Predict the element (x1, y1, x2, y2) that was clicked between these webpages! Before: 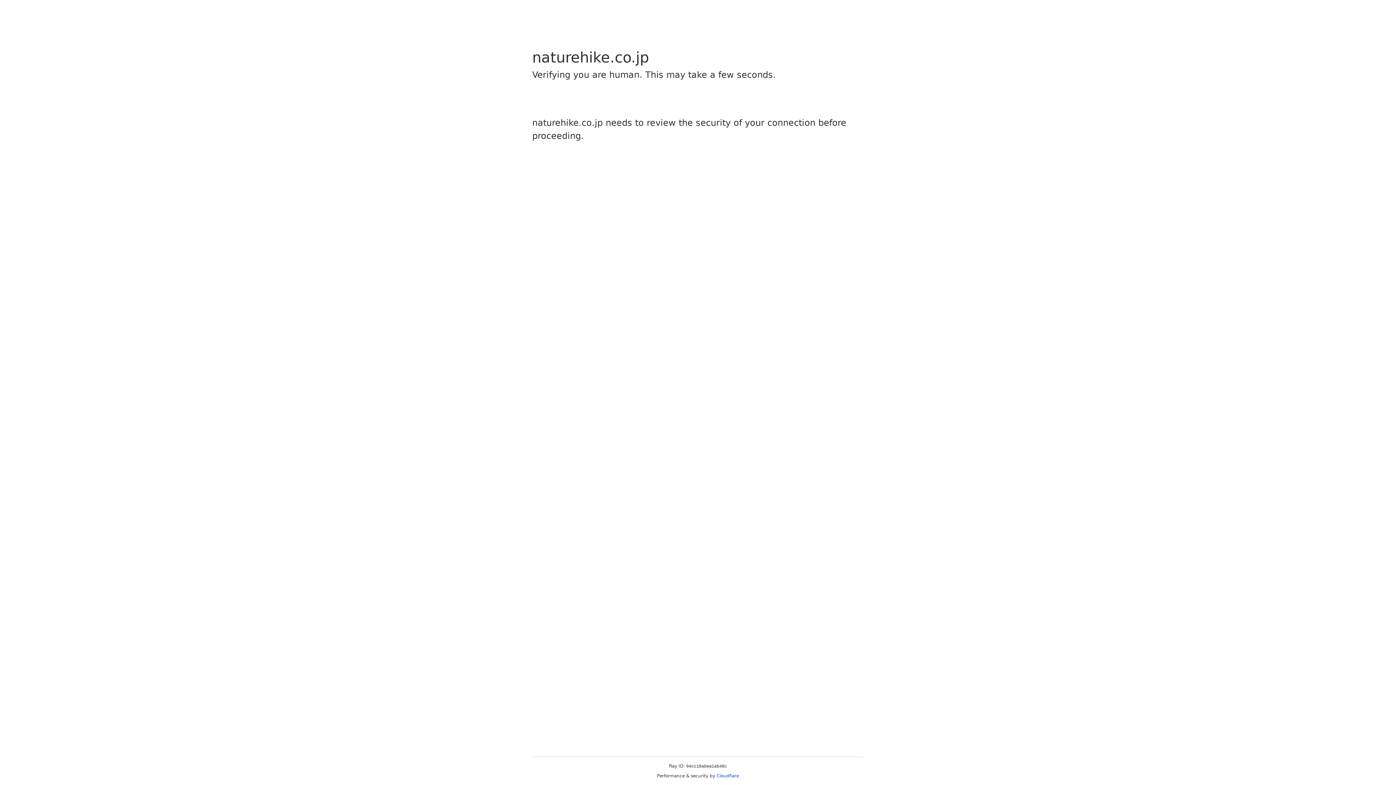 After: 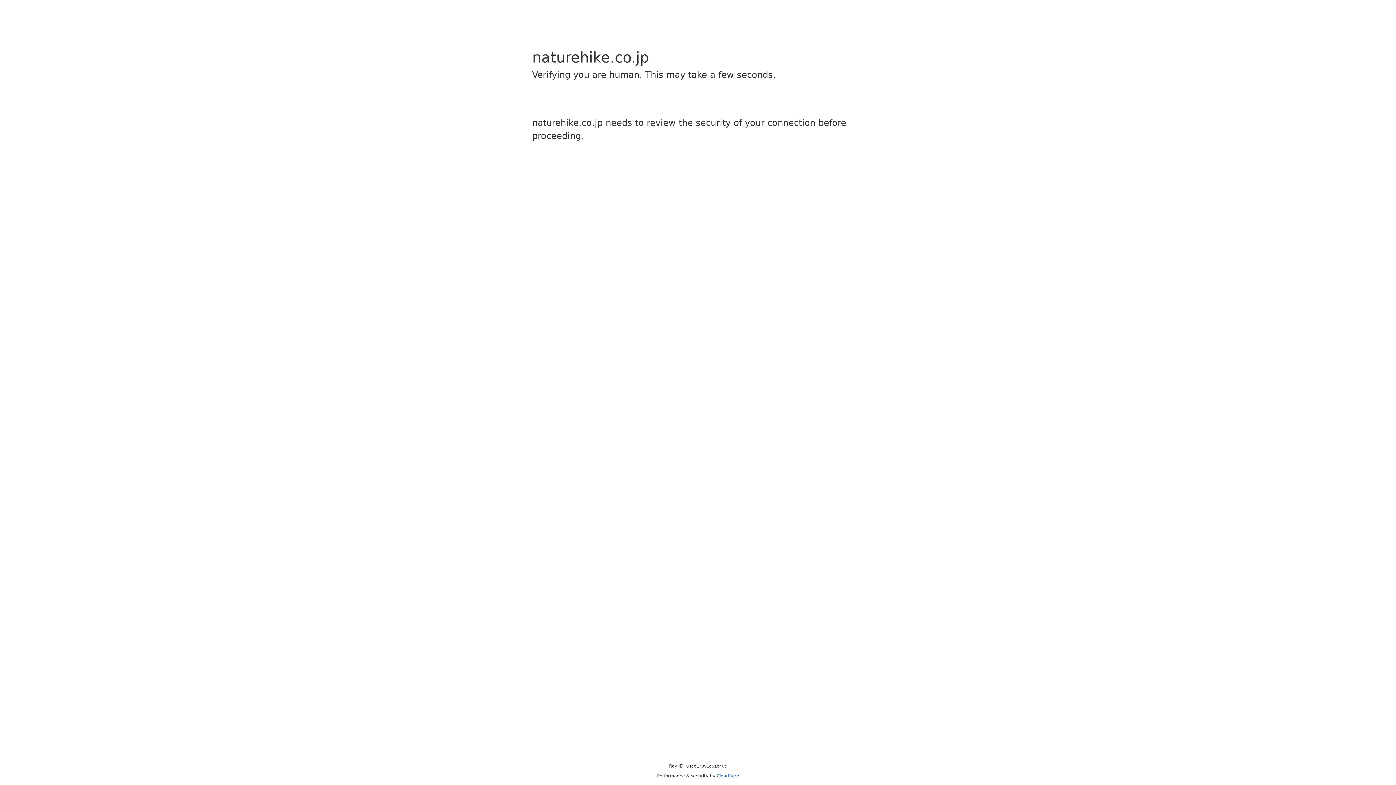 Action: bbox: (716, 773, 739, 778) label: Cloudflare